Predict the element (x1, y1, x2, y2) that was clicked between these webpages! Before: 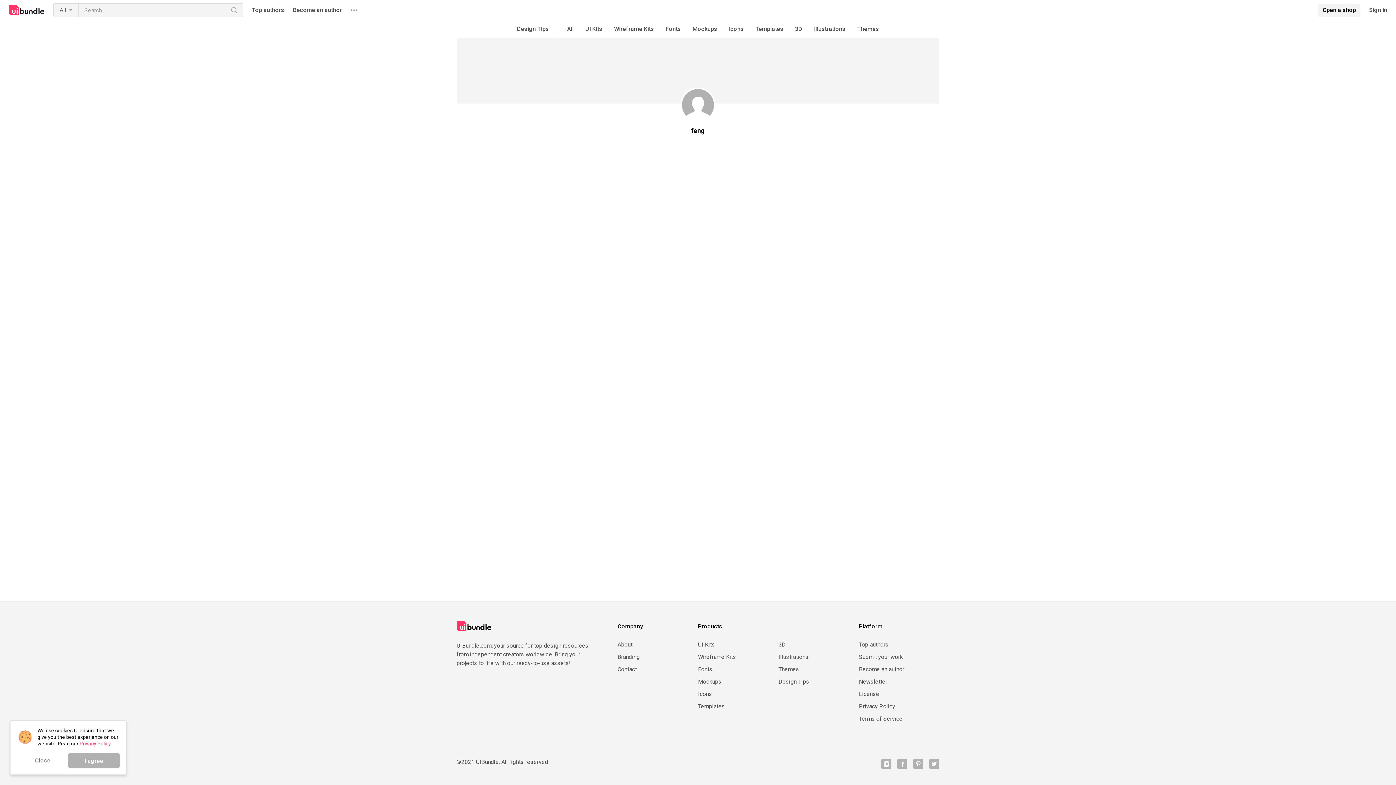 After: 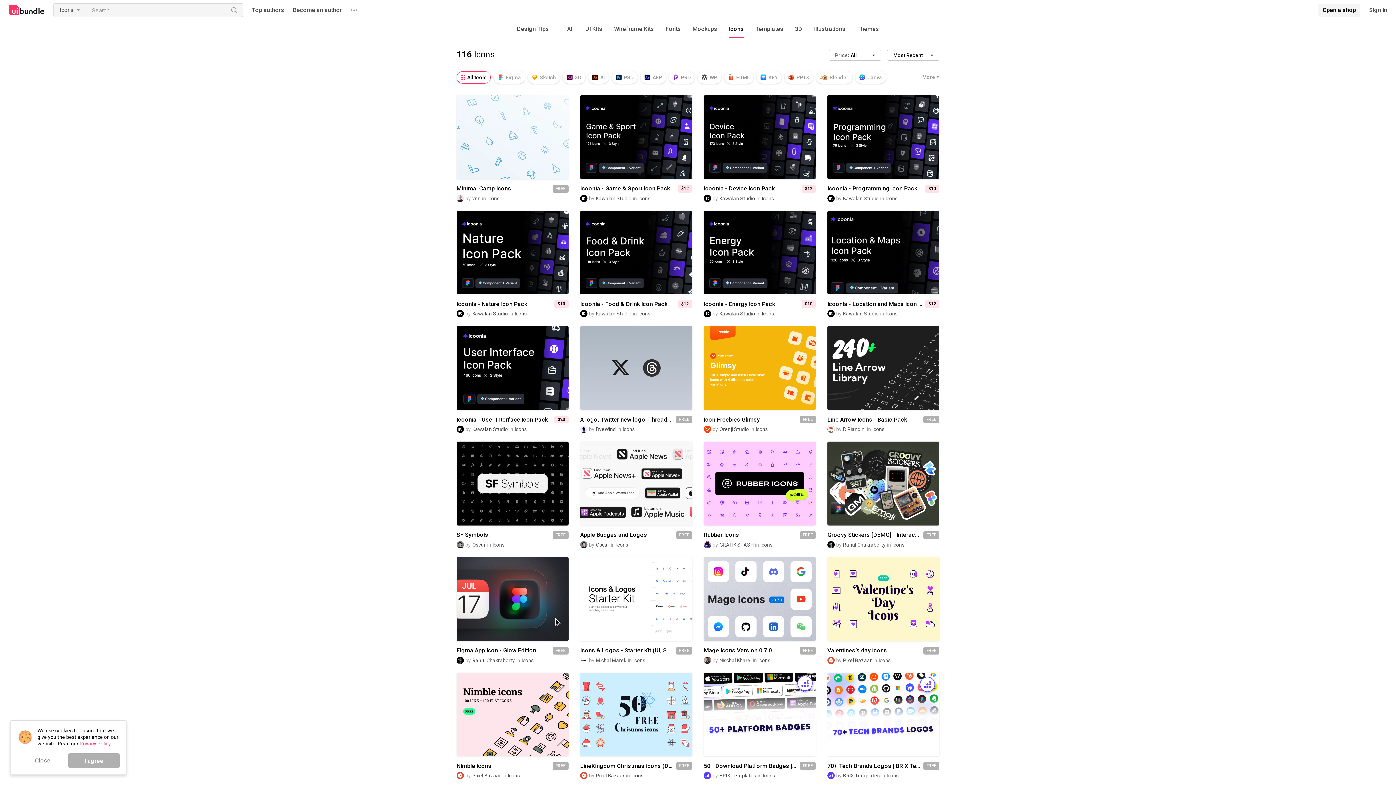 Action: bbox: (698, 691, 778, 697) label: Icons